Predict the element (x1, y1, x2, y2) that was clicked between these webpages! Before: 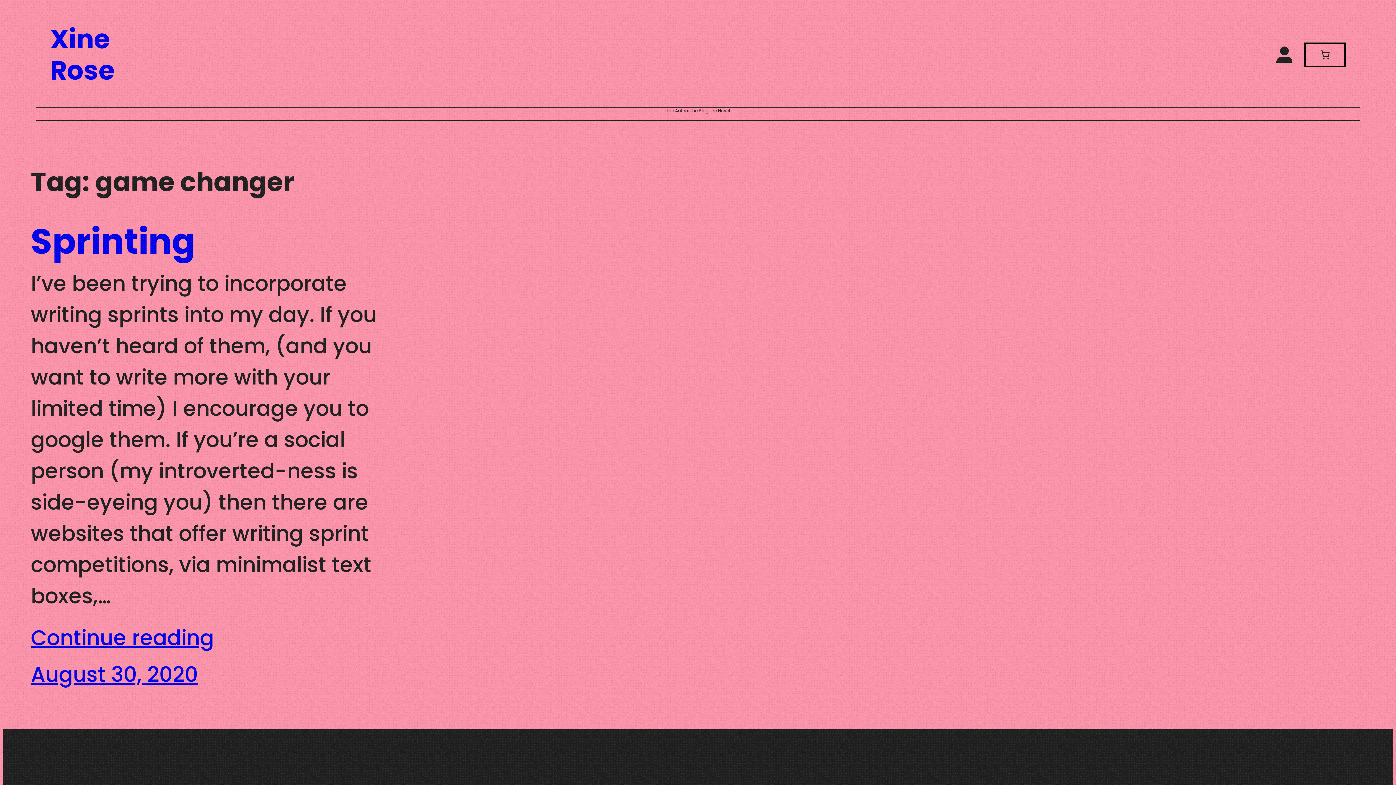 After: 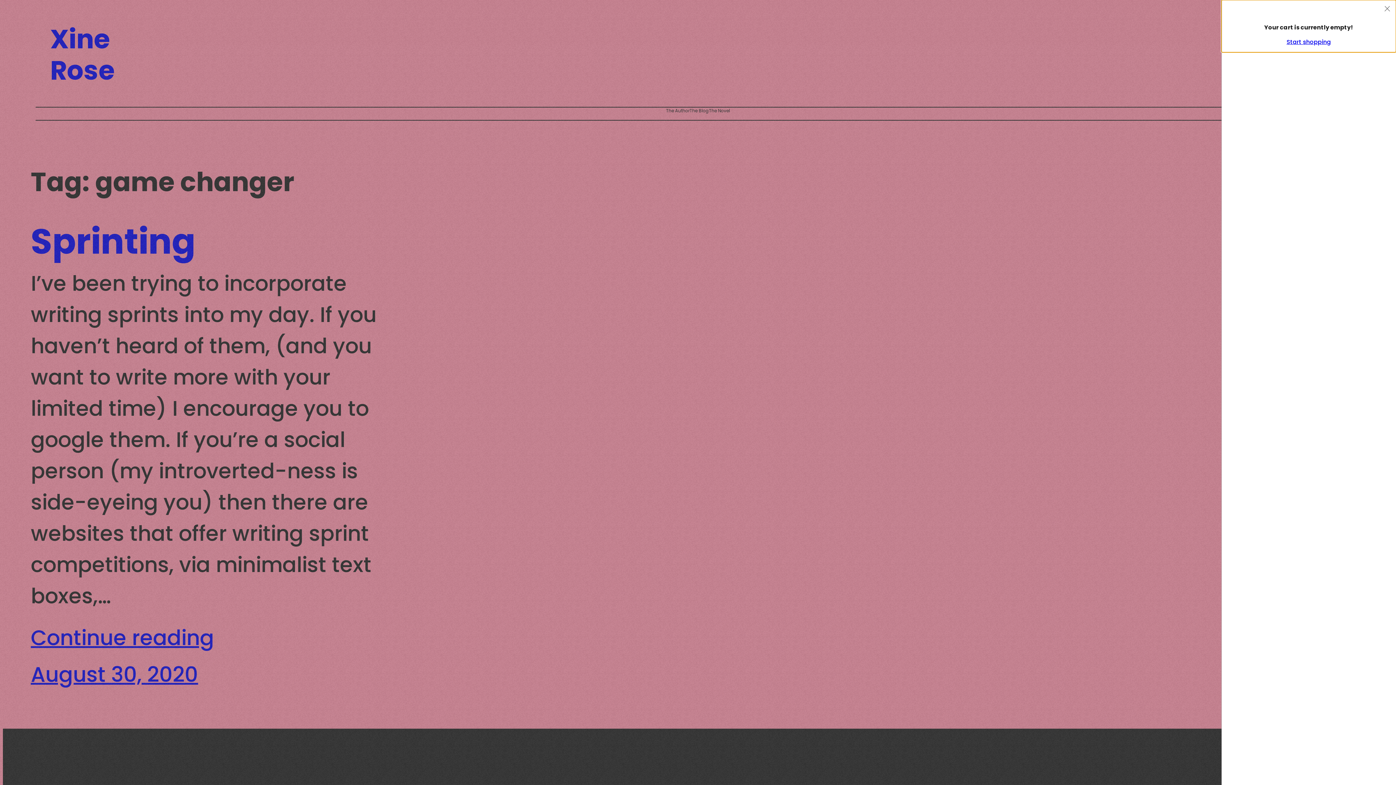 Action: label: 0 items in cart, total price of $0.00 bbox: (1313, 46, 1337, 62)